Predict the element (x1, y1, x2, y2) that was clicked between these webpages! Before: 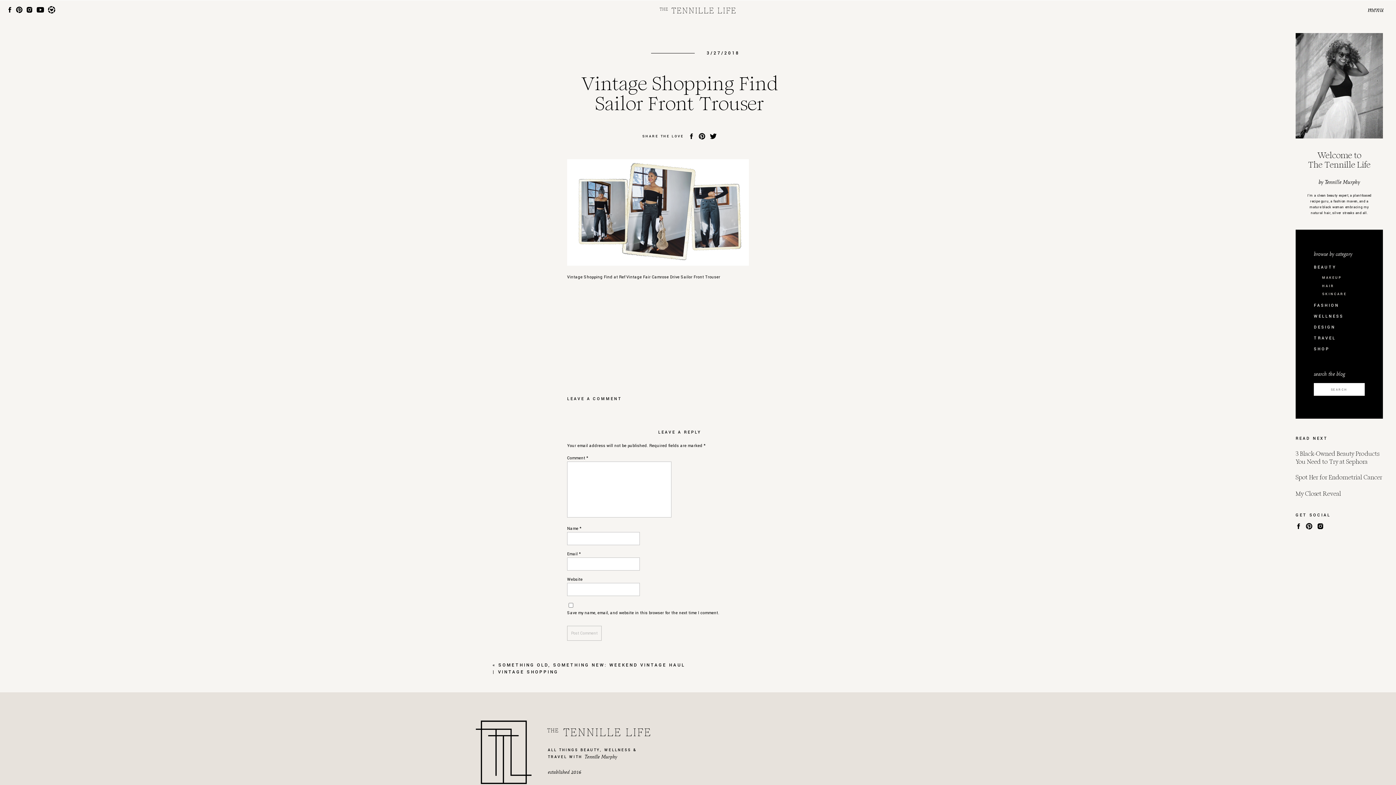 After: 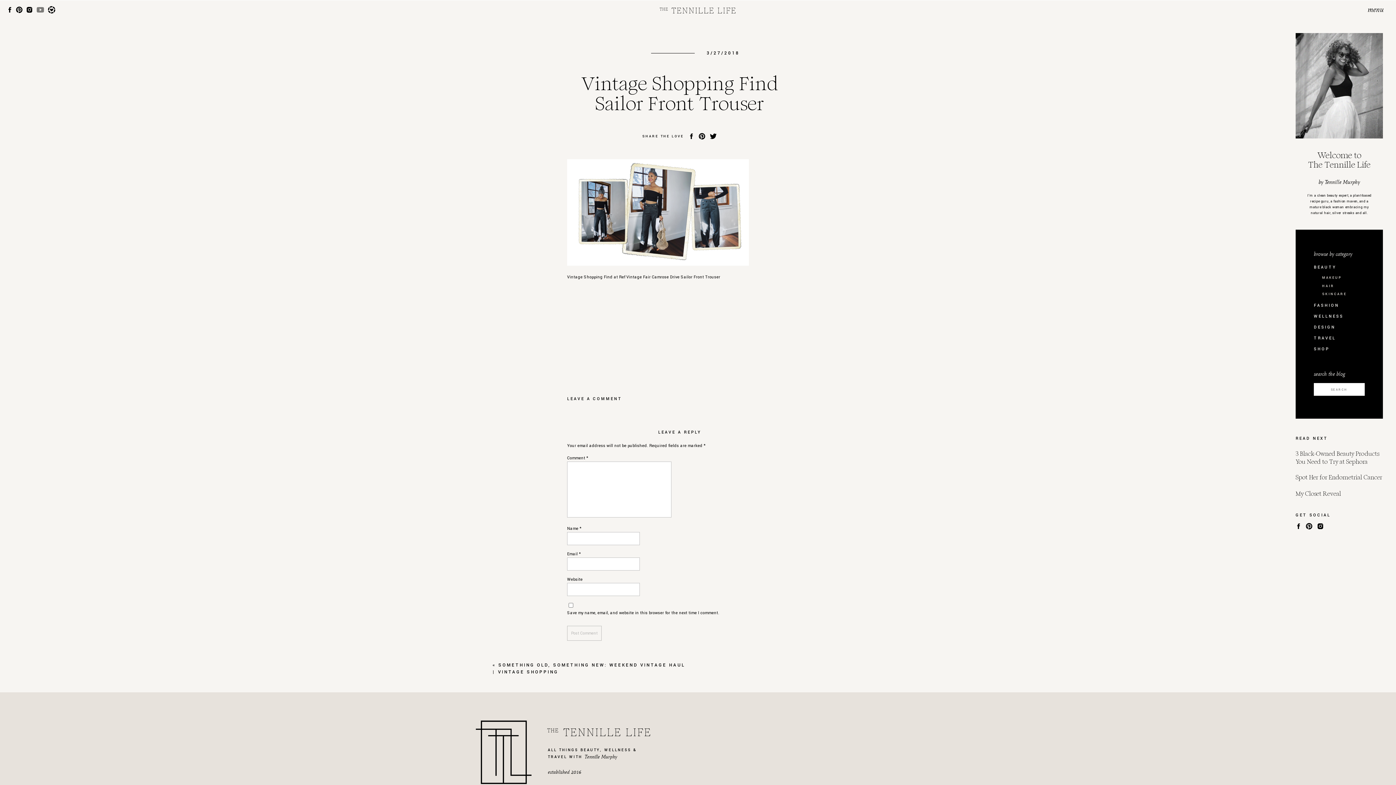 Action: bbox: (36, 6, 44, 13)